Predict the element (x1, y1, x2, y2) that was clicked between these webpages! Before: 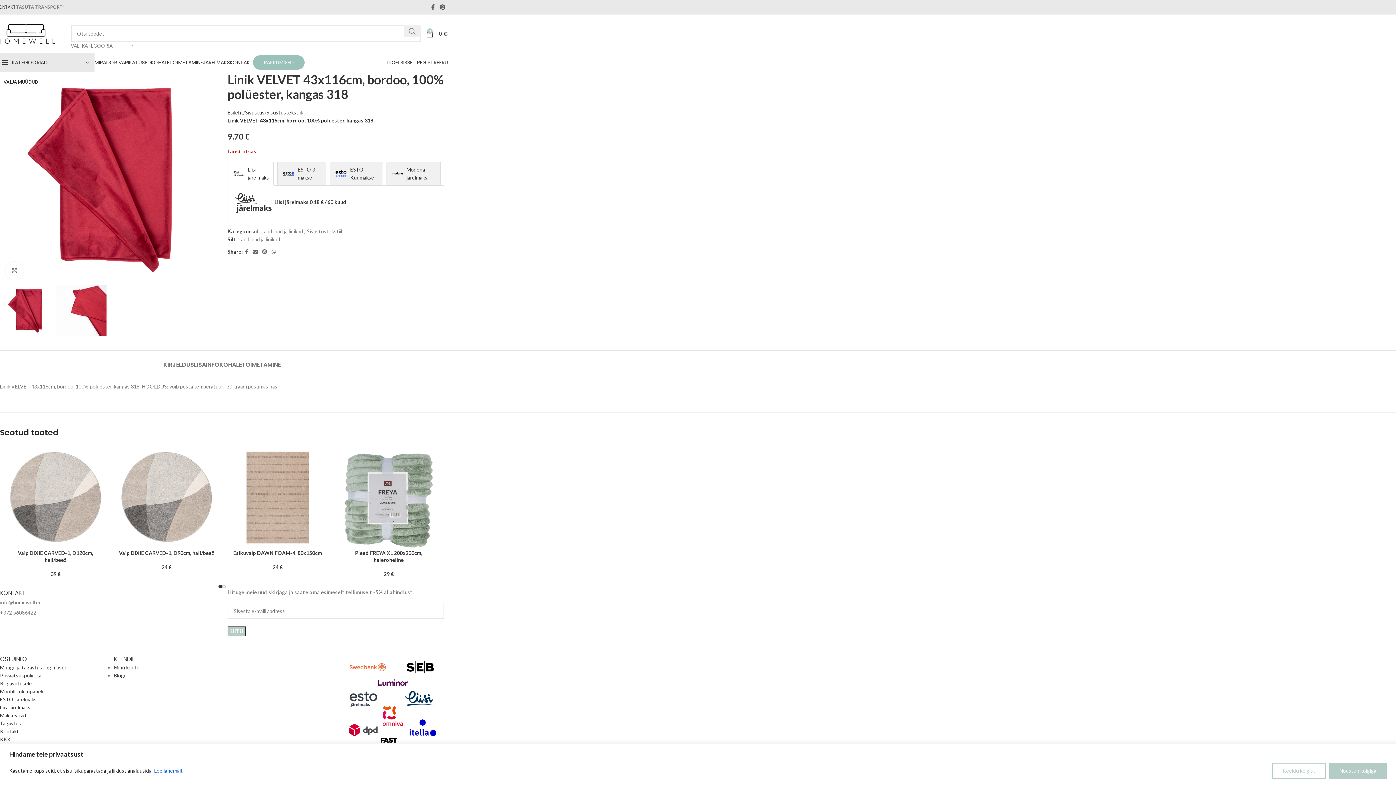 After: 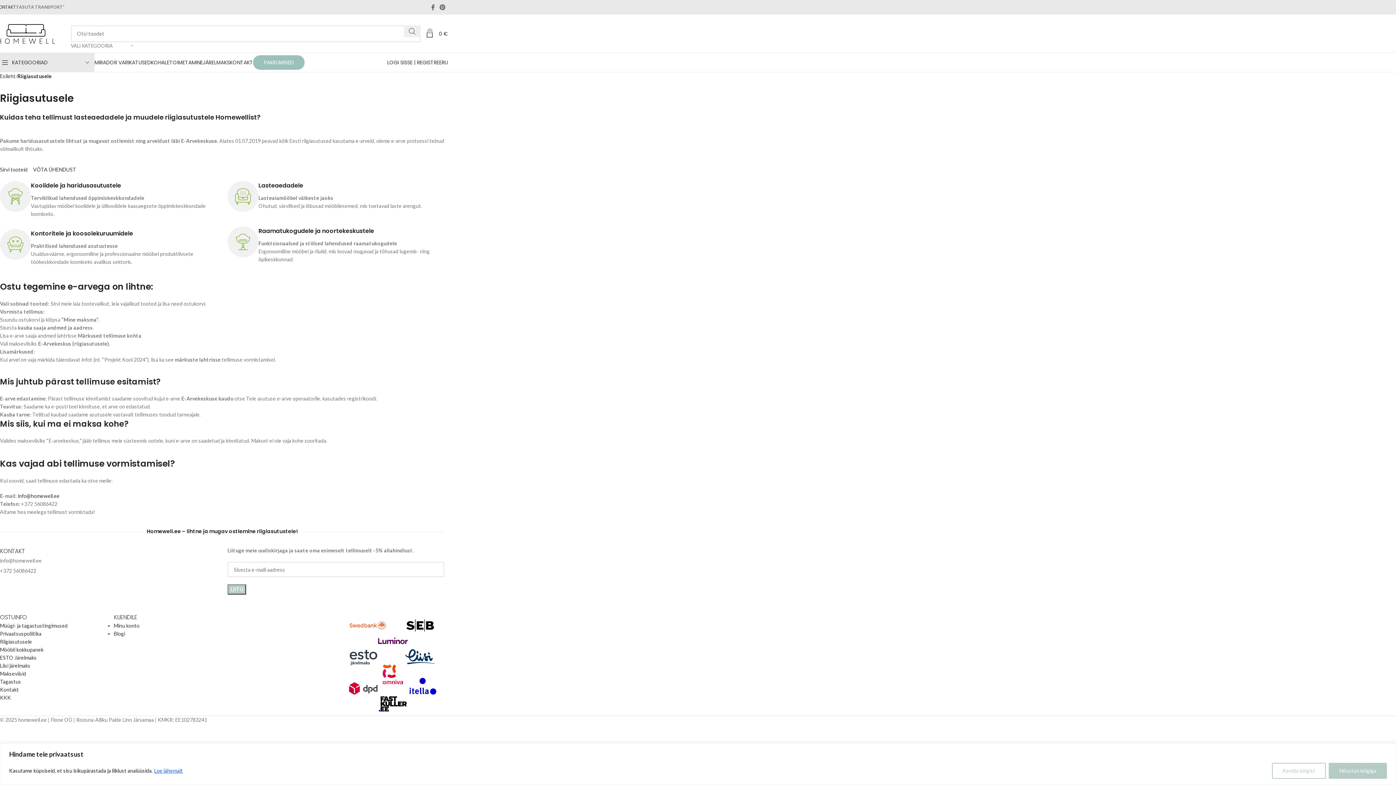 Action: label: Riigiasutusele bbox: (0, 680, 32, 686)